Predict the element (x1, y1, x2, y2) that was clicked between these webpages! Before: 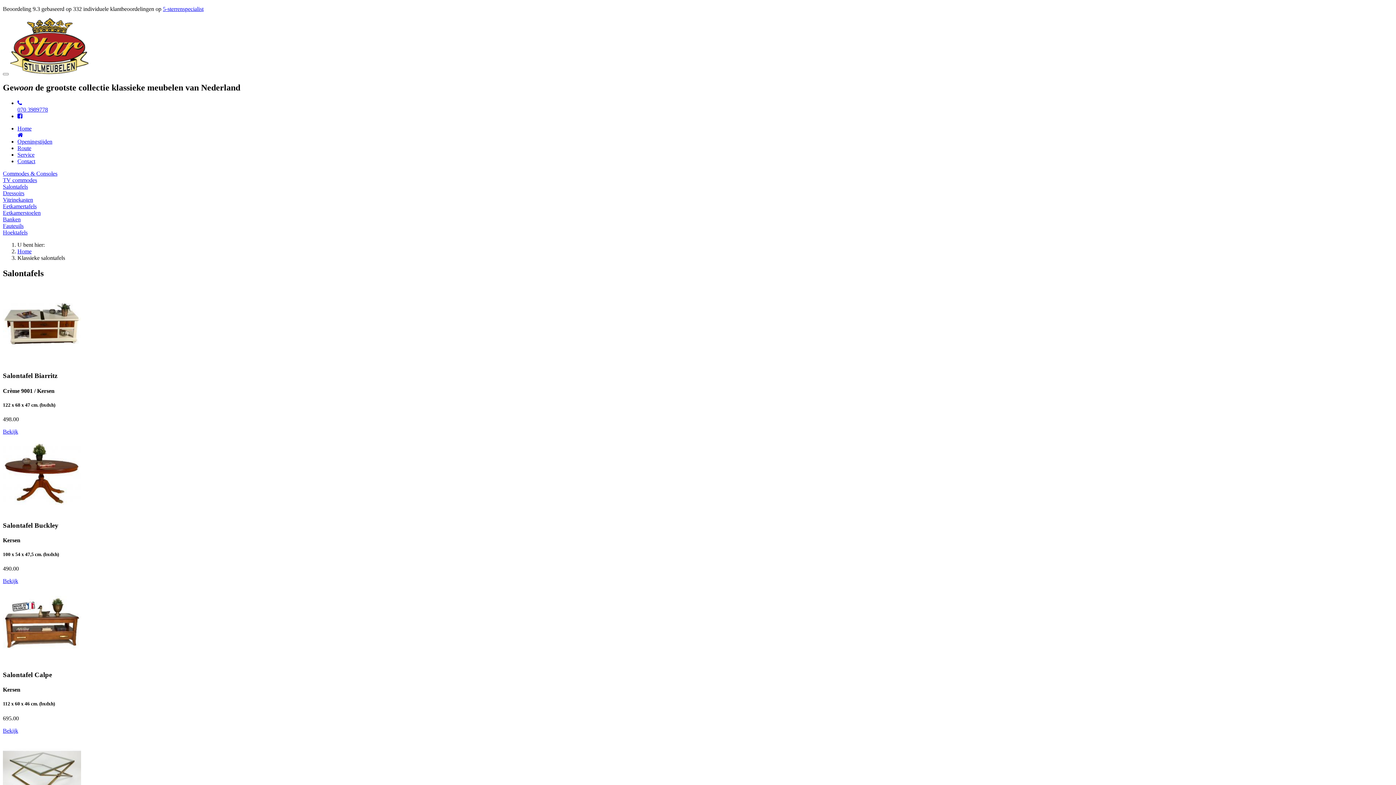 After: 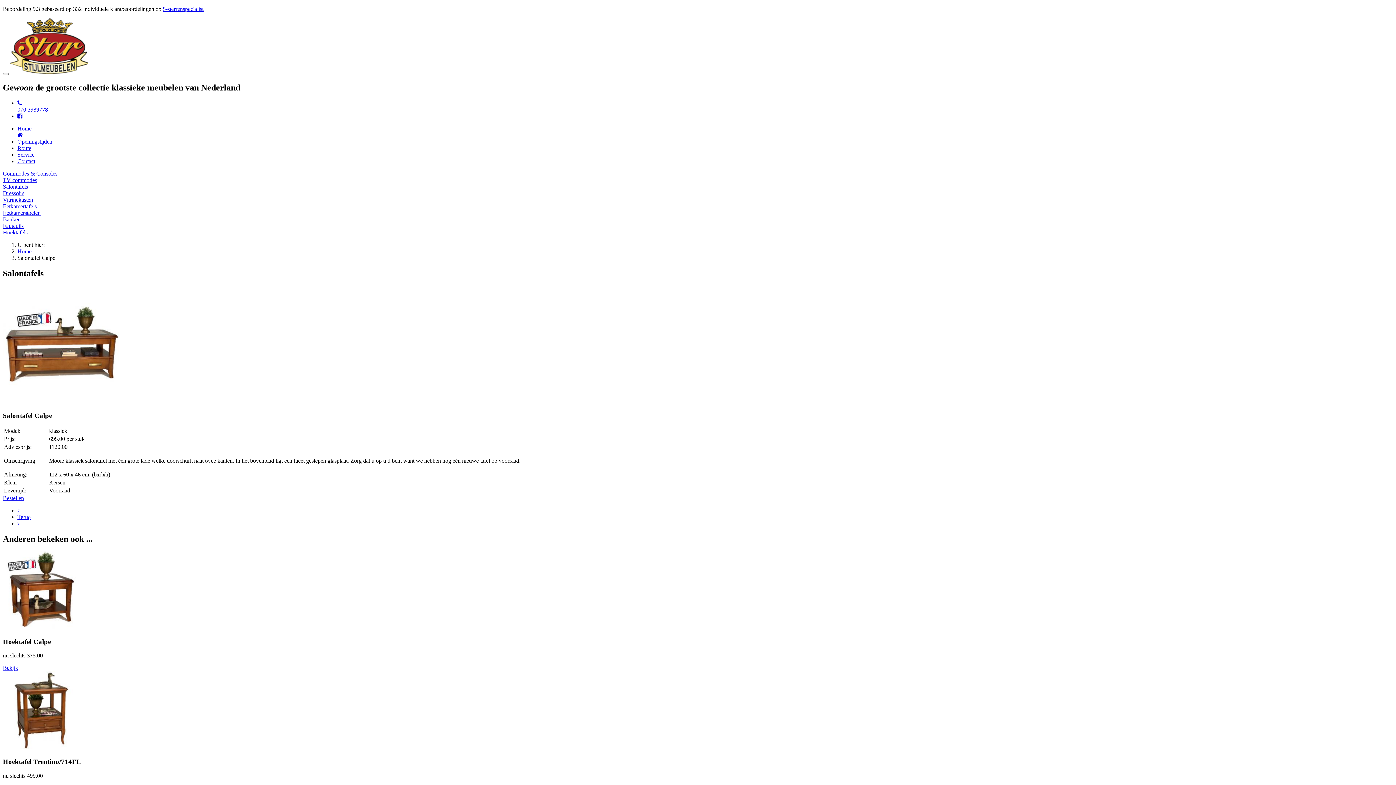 Action: bbox: (2, 657, 81, 664)